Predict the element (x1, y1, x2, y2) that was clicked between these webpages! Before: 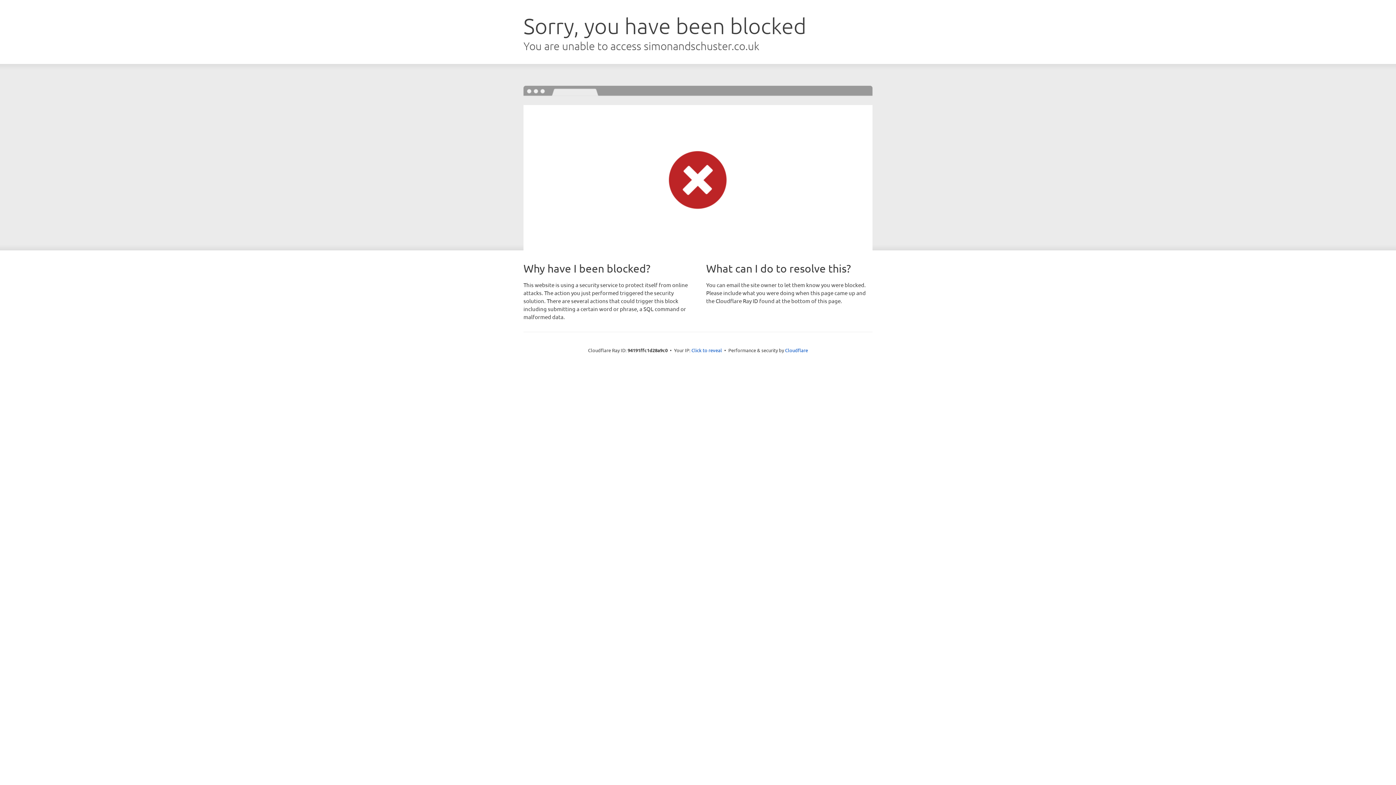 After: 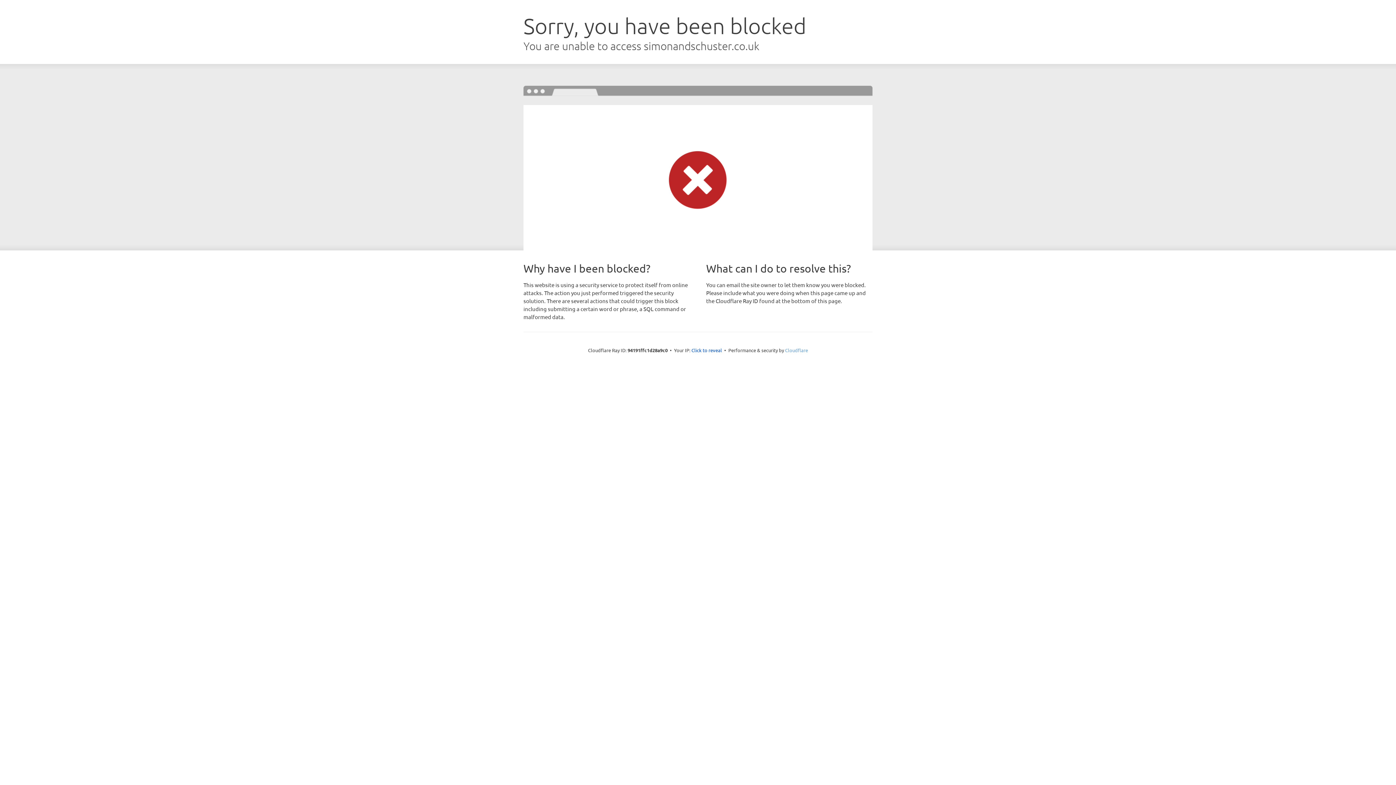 Action: bbox: (785, 347, 808, 353) label: Cloudflare